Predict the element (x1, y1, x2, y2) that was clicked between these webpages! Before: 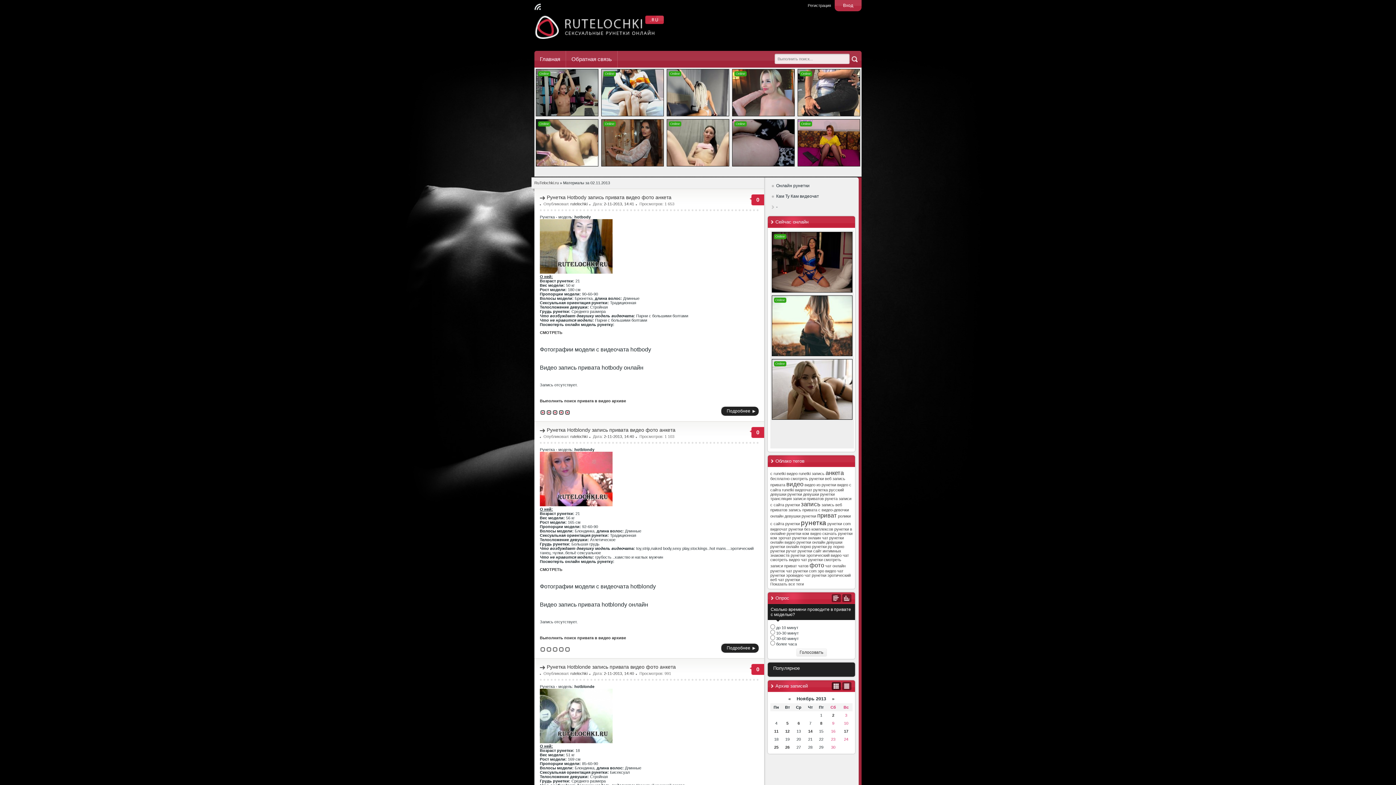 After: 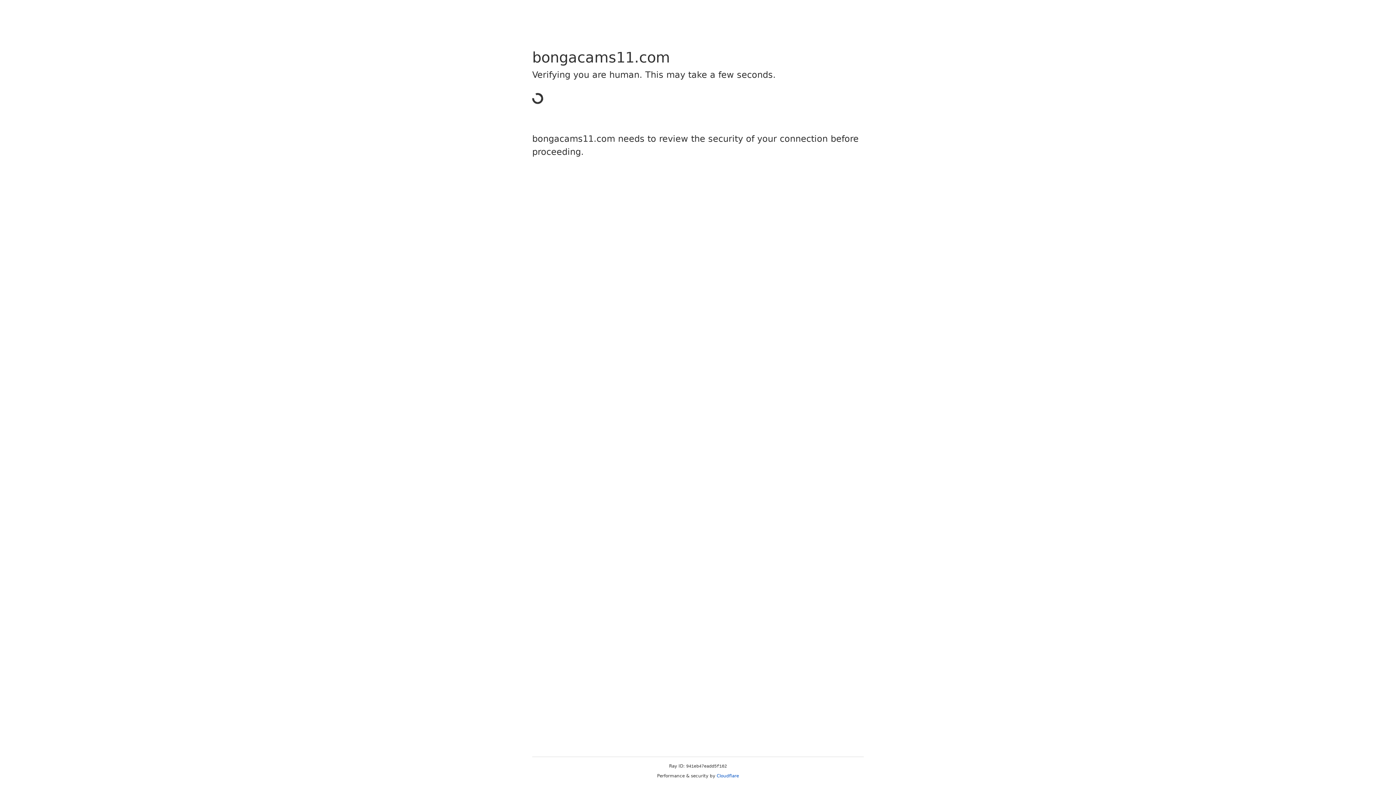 Action: label: Кам Ту Кам видеочат bbox: (768, 191, 858, 202)